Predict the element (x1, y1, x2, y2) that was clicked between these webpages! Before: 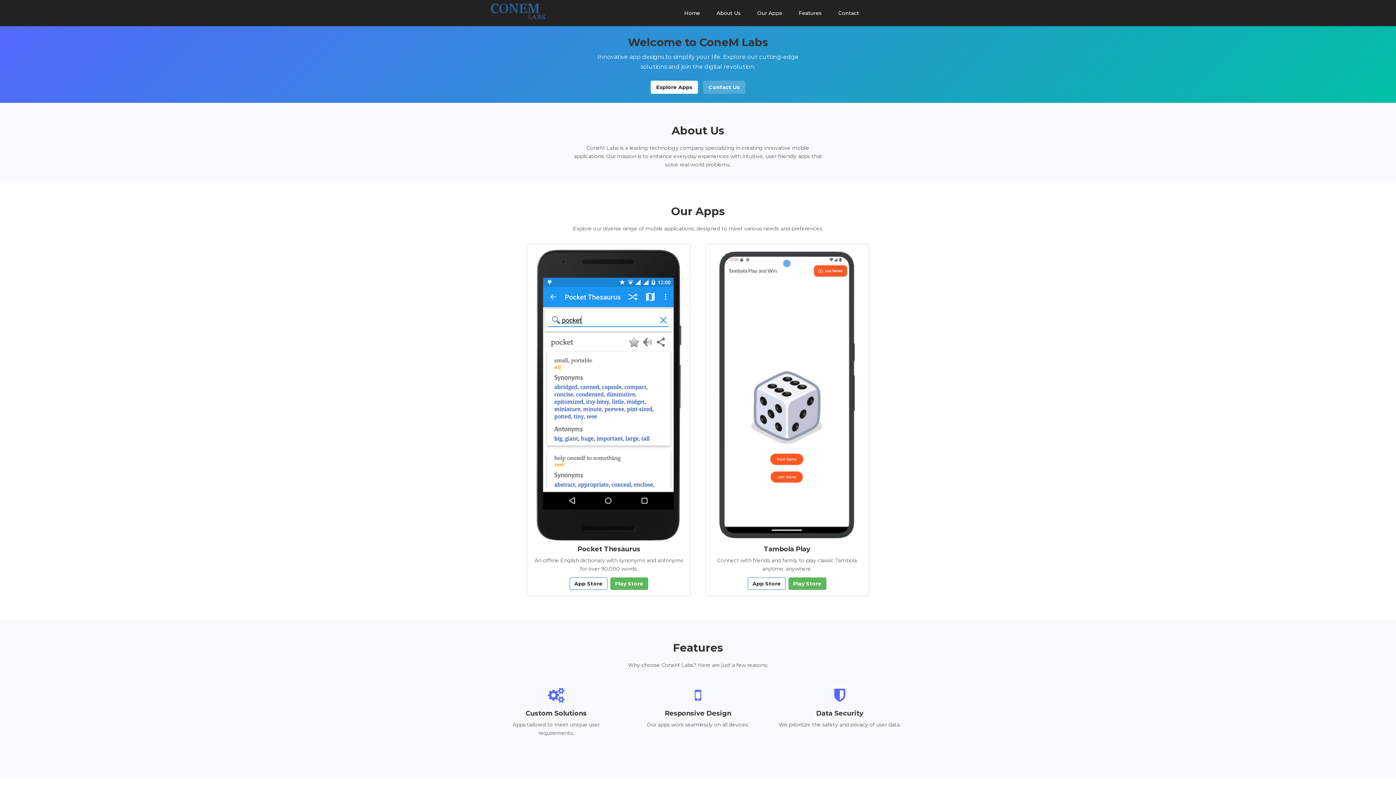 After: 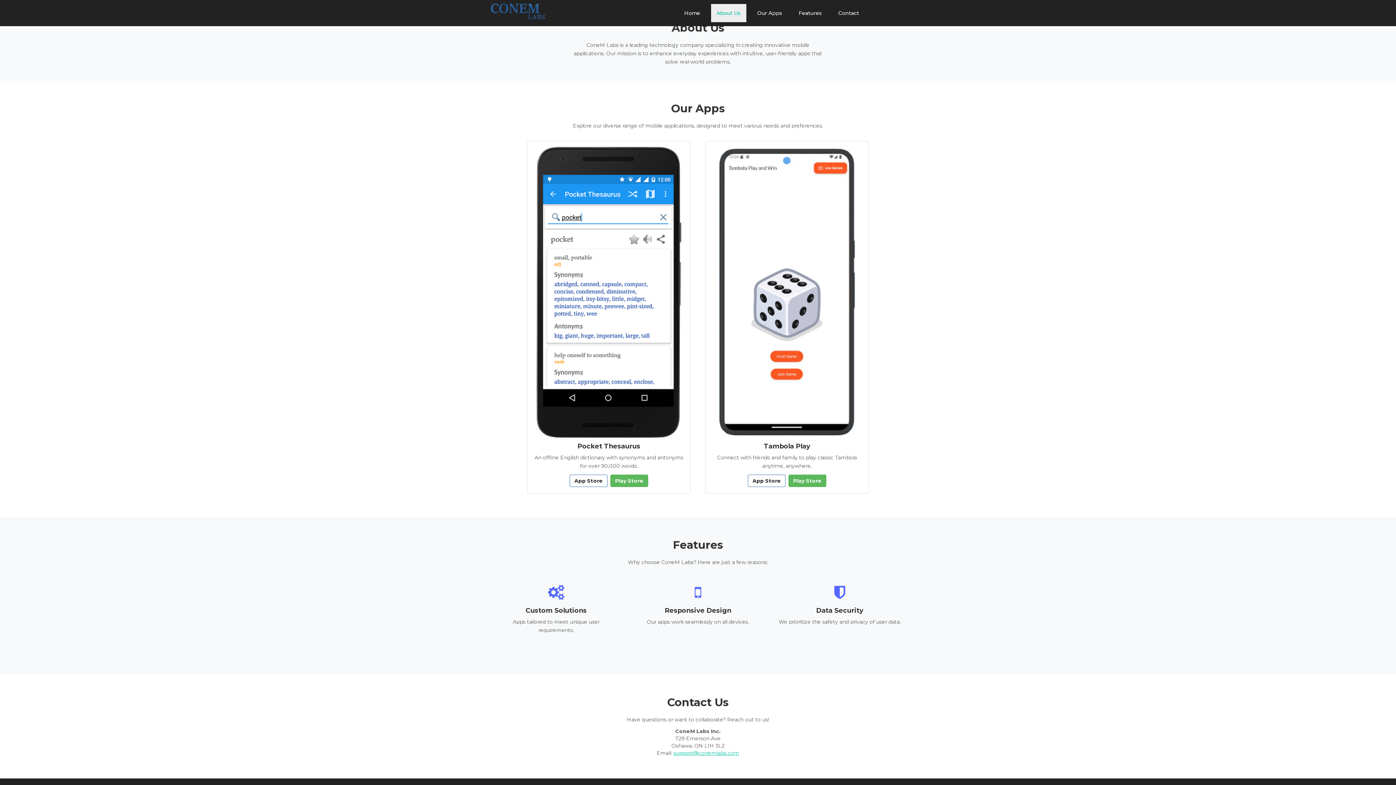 Action: label: About Us bbox: (711, 4, 746, 22)